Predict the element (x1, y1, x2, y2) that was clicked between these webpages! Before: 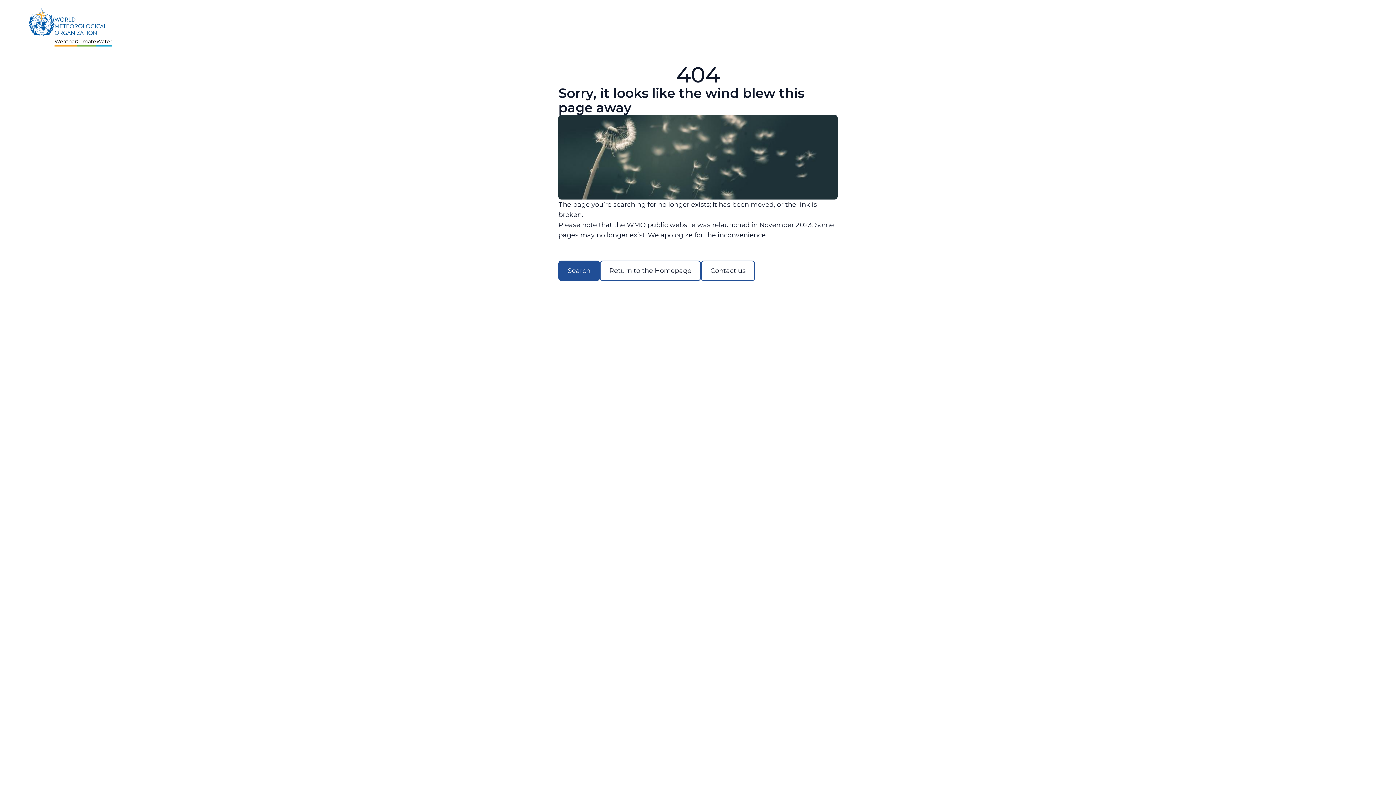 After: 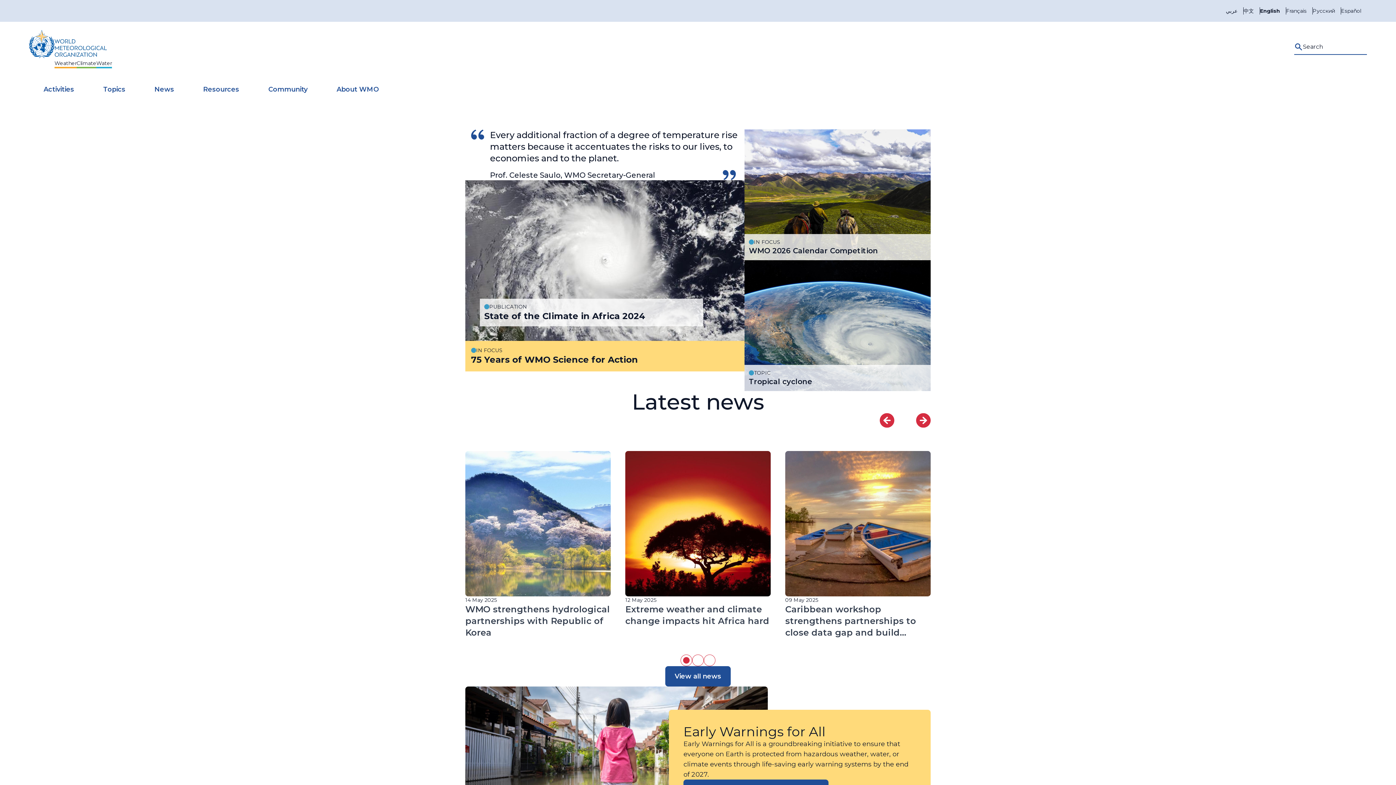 Action: bbox: (29, 7, 112, 43) label: Weather
Climate
Water